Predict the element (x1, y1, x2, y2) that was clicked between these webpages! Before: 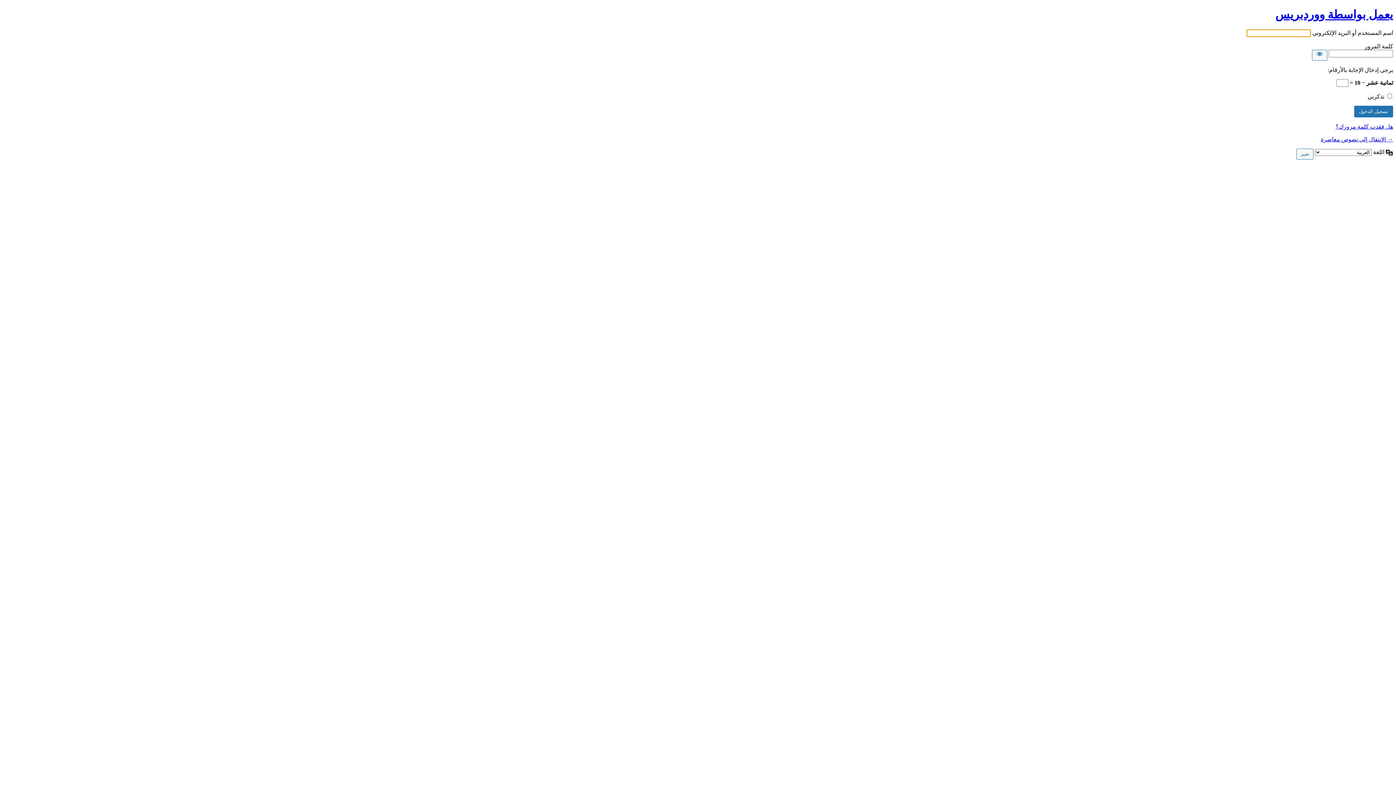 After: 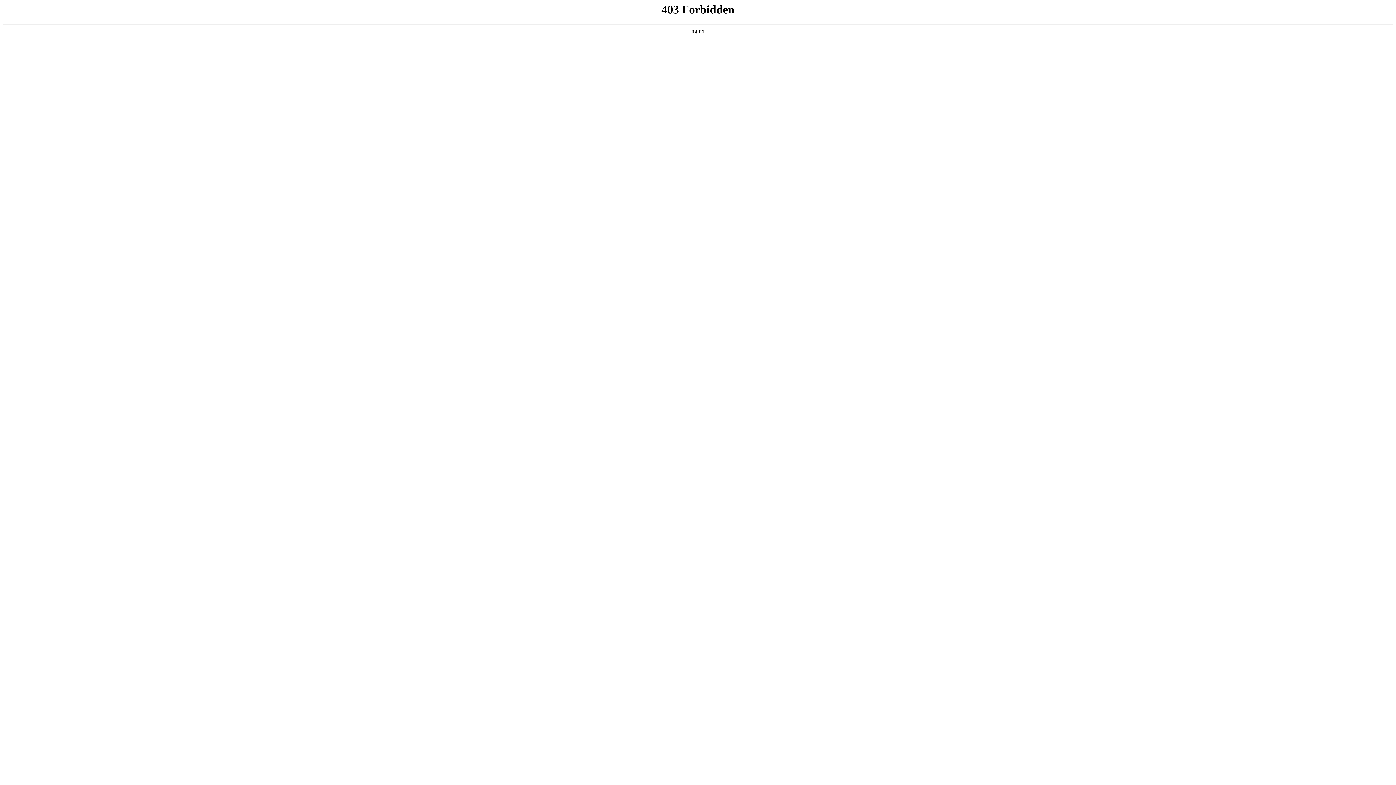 Action: bbox: (1275, 8, 1393, 21) label: يعمل بواسطة ووردبريس